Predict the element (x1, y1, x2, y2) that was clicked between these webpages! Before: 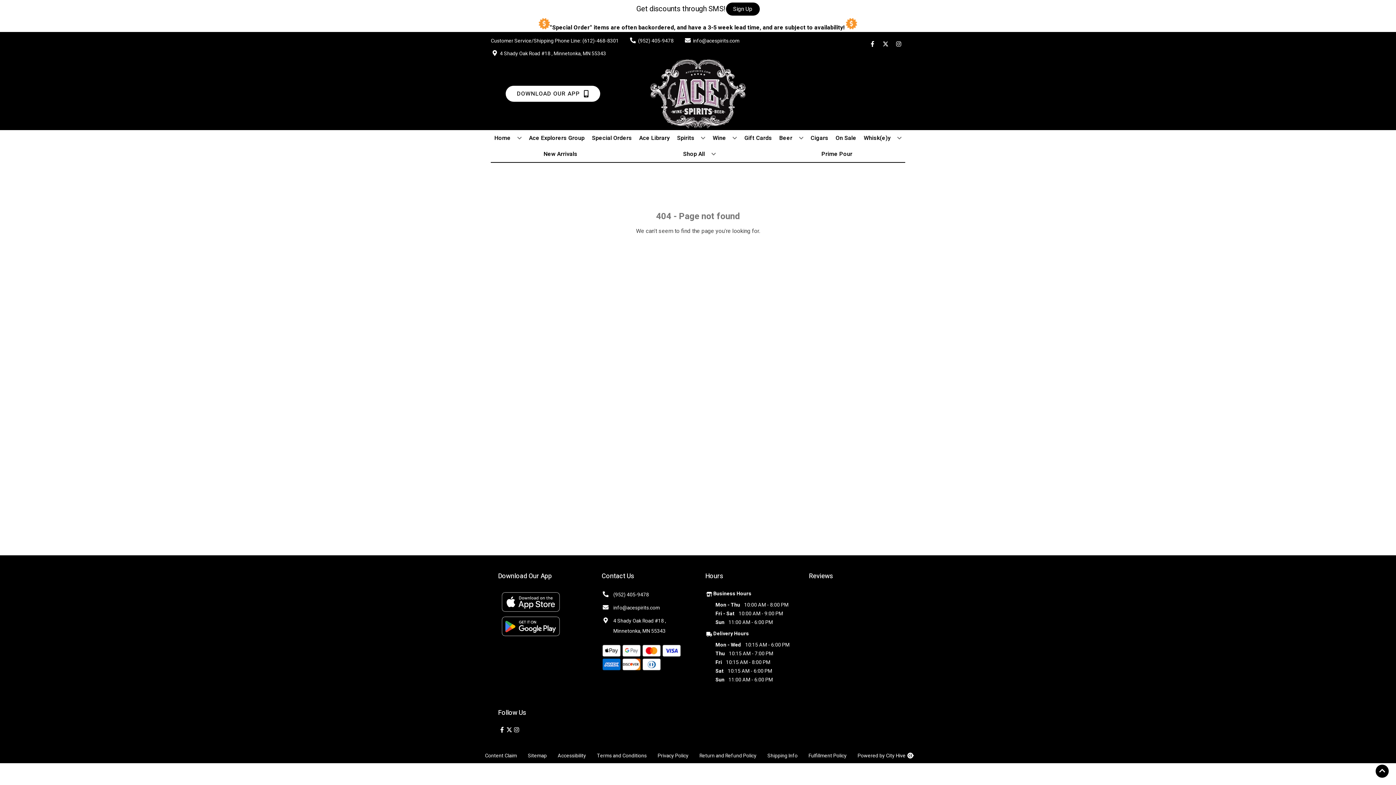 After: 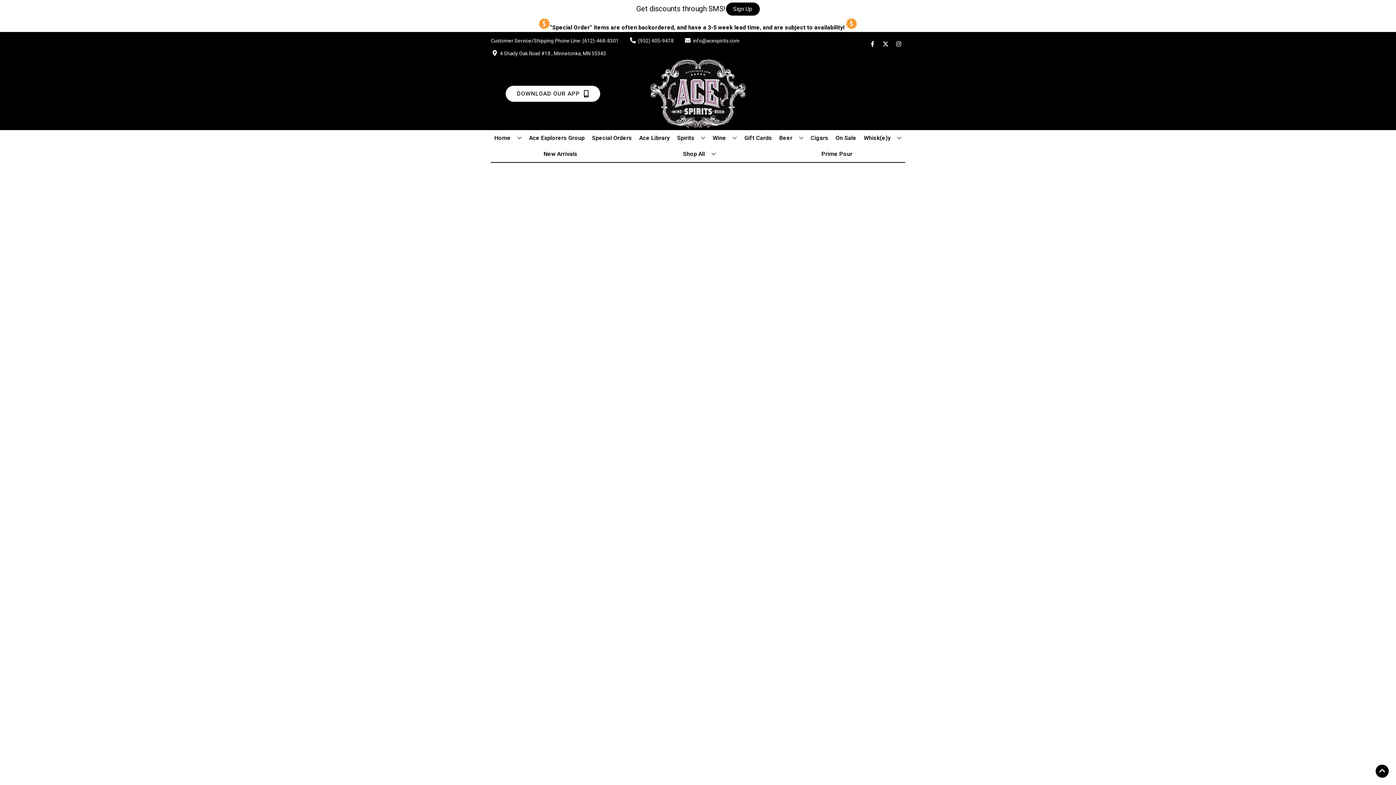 Action: bbox: (540, 146, 580, 162) label: New Arrivals